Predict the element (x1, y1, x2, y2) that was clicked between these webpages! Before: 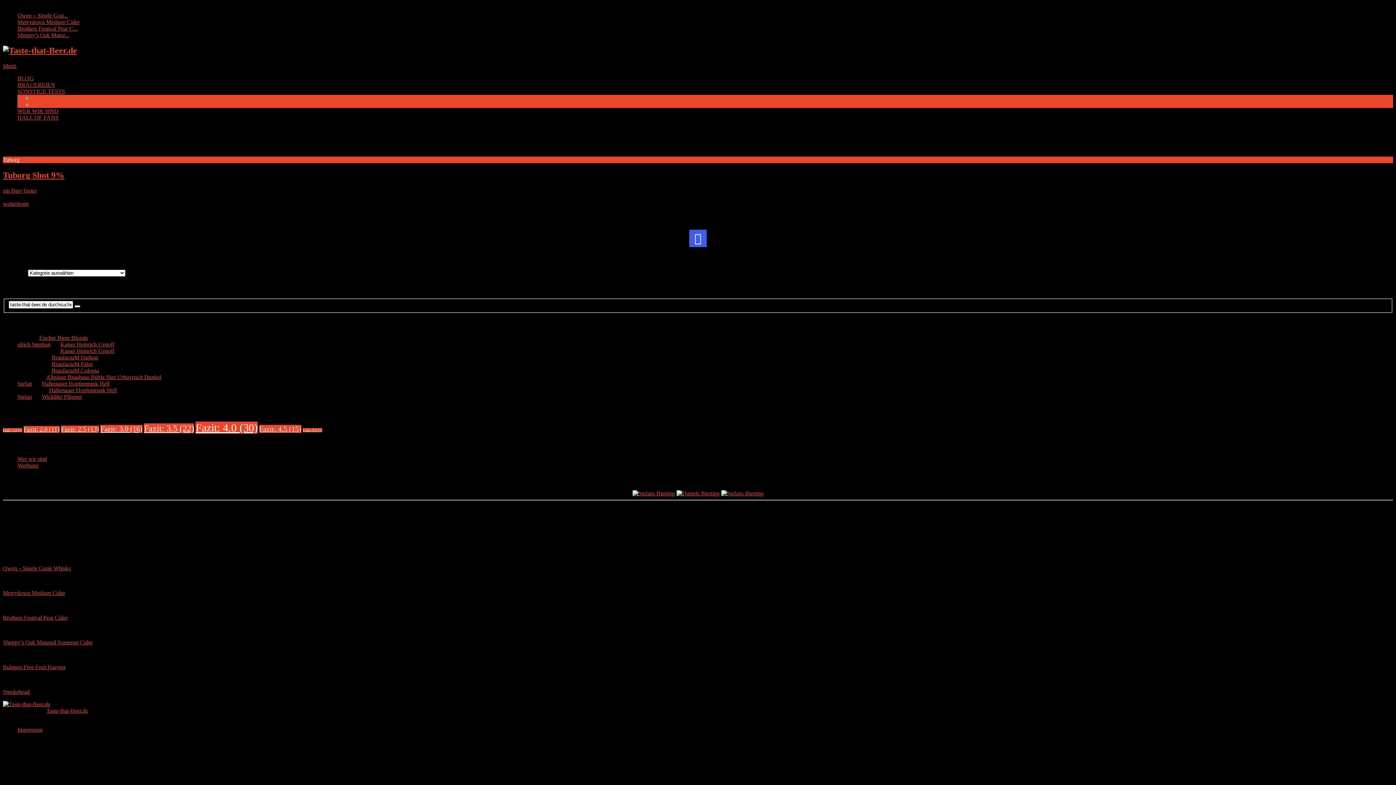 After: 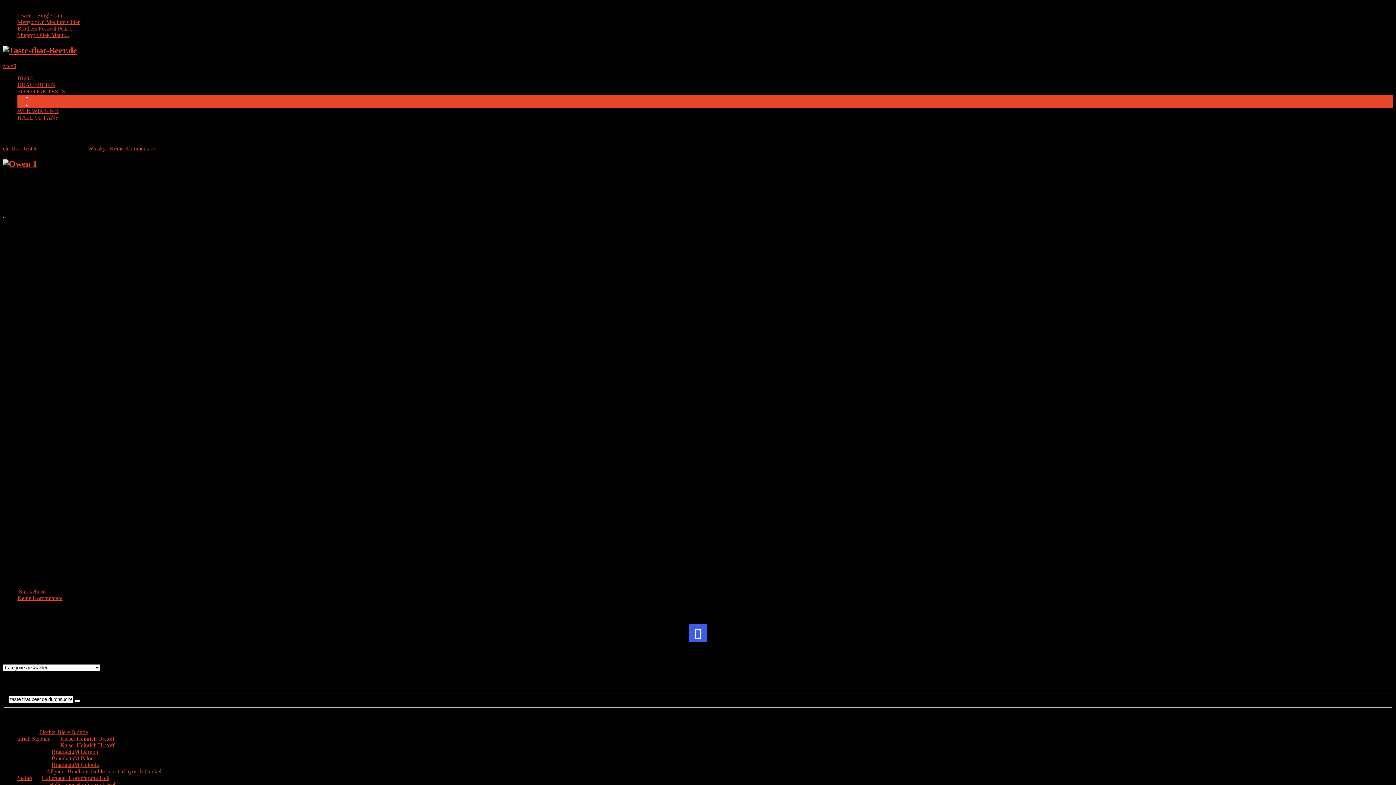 Action: label: Owen – Single Grai... bbox: (17, 12, 68, 18)